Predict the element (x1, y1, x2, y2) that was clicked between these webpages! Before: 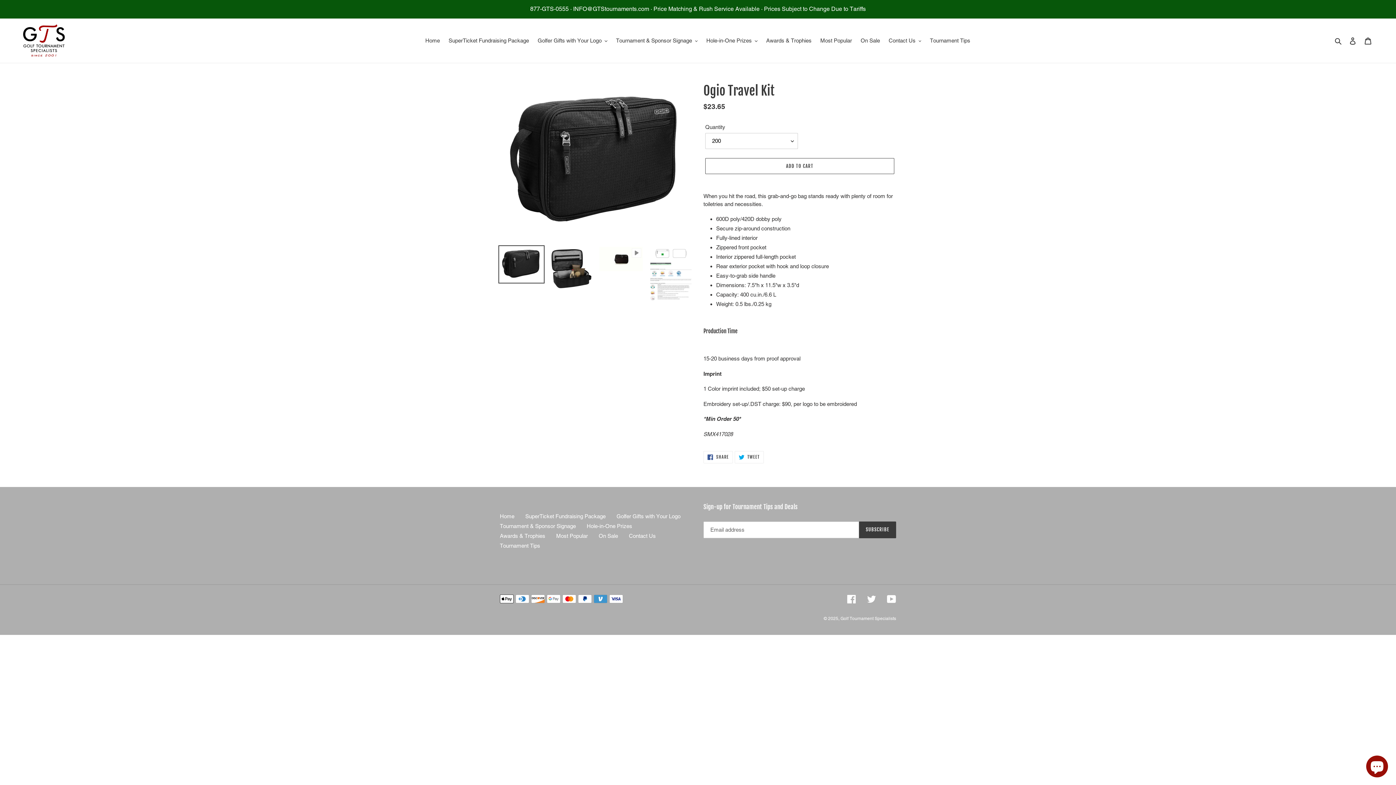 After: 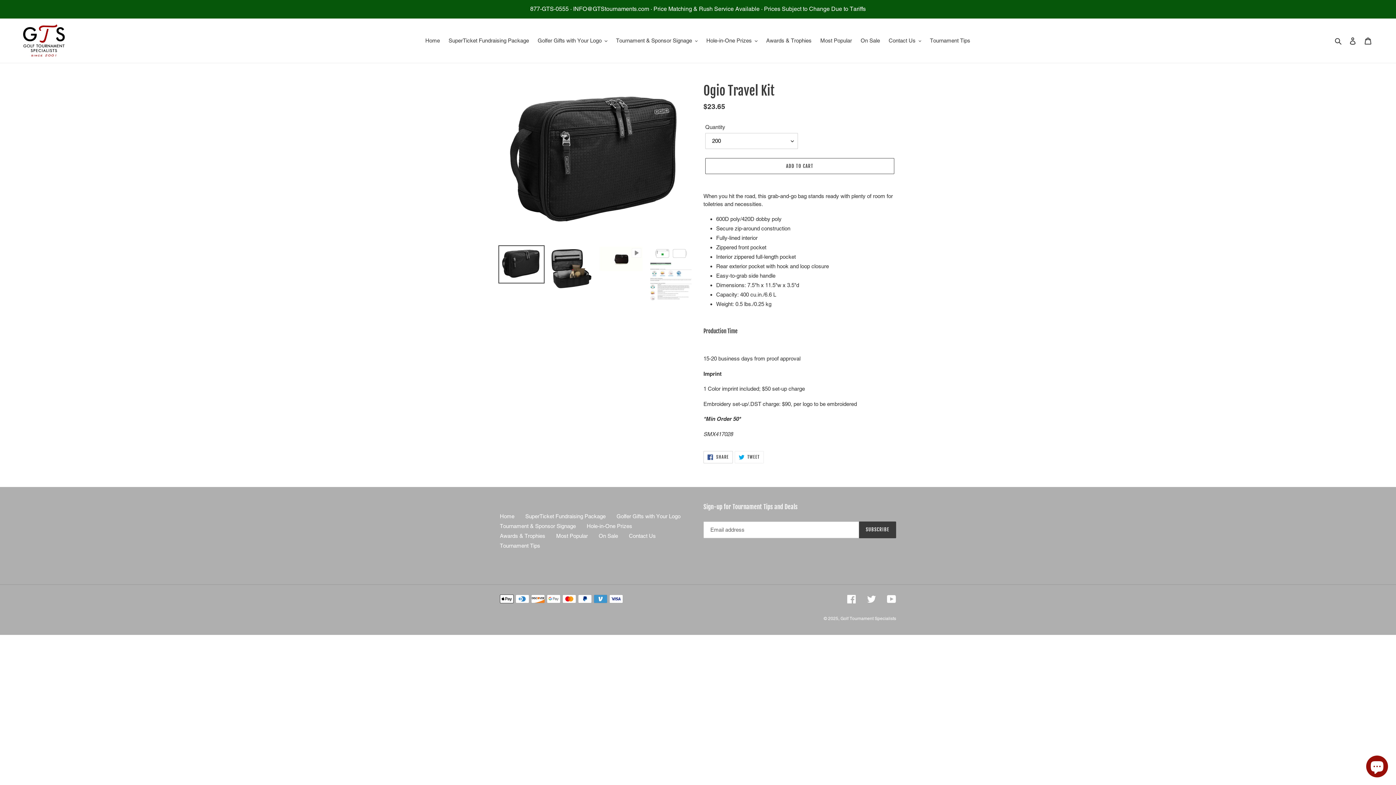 Action: label:  SHARE
SHARE ON FACEBOOK bbox: (703, 451, 733, 463)